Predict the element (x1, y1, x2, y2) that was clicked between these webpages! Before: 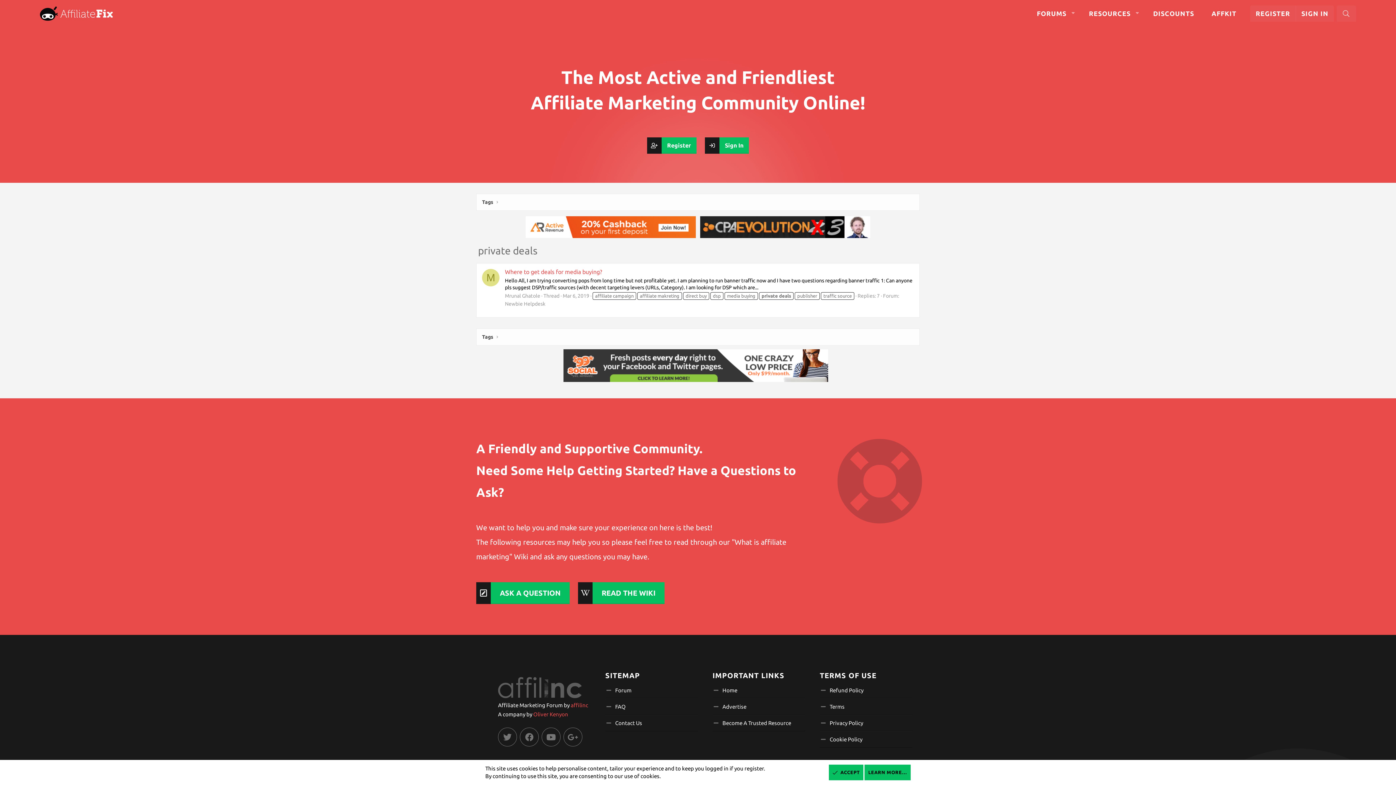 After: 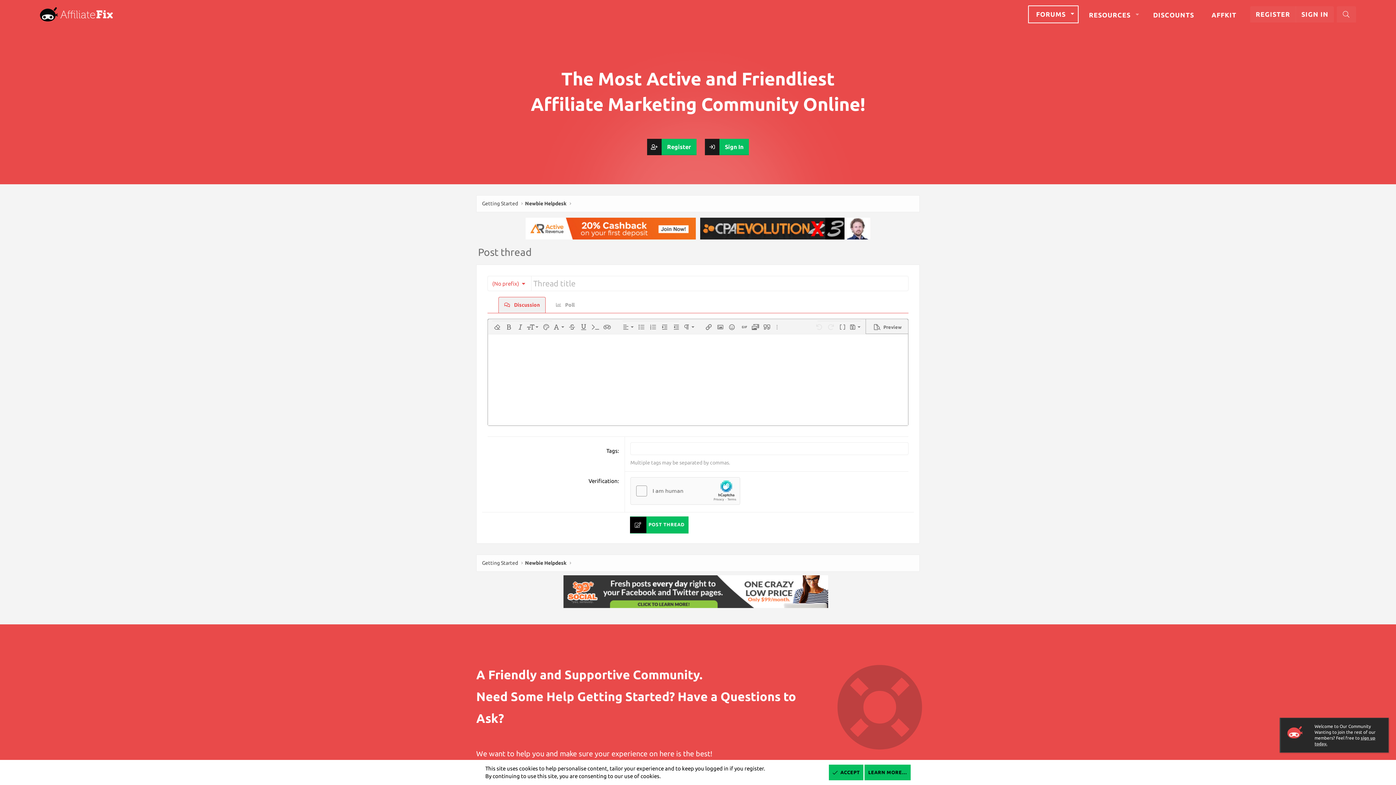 Action: label: ASK A QUESTION bbox: (476, 582, 569, 604)